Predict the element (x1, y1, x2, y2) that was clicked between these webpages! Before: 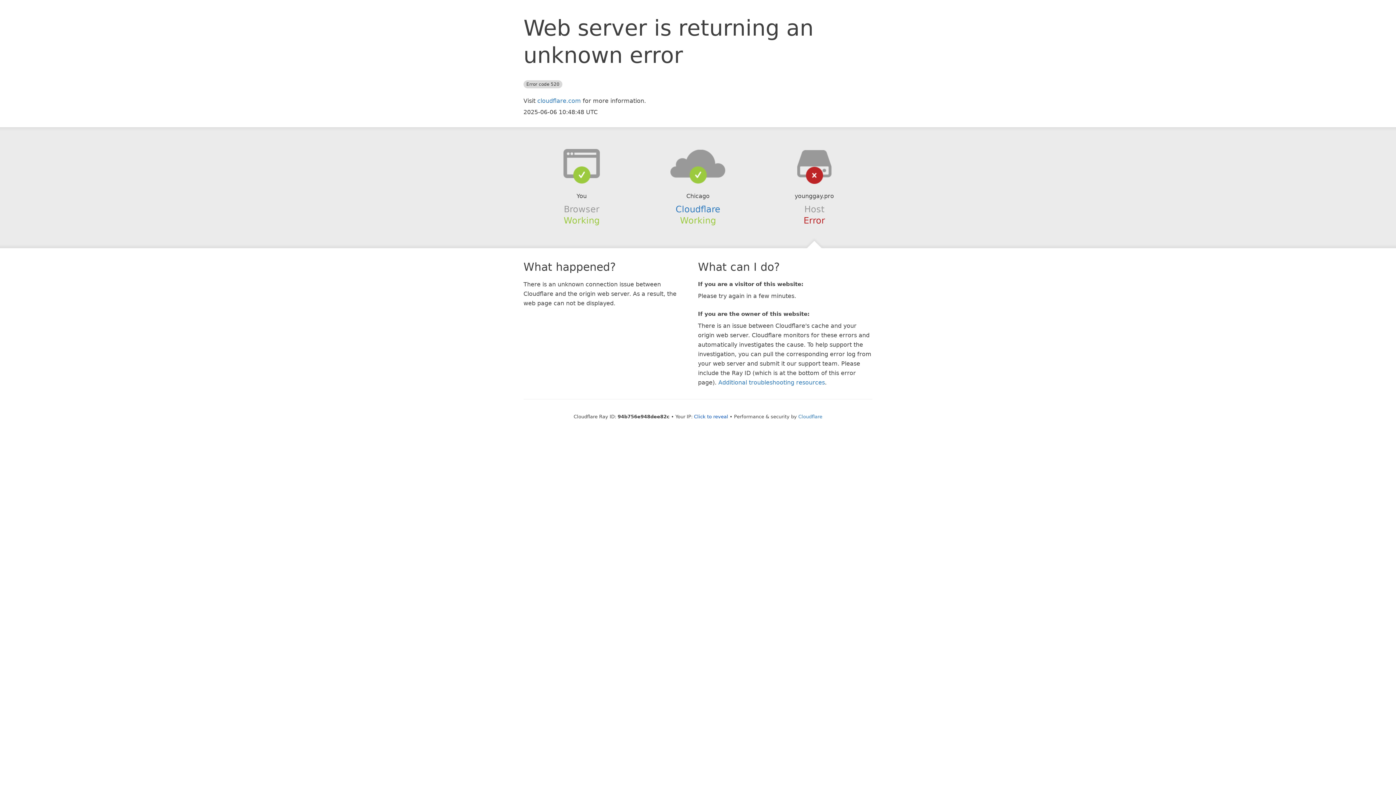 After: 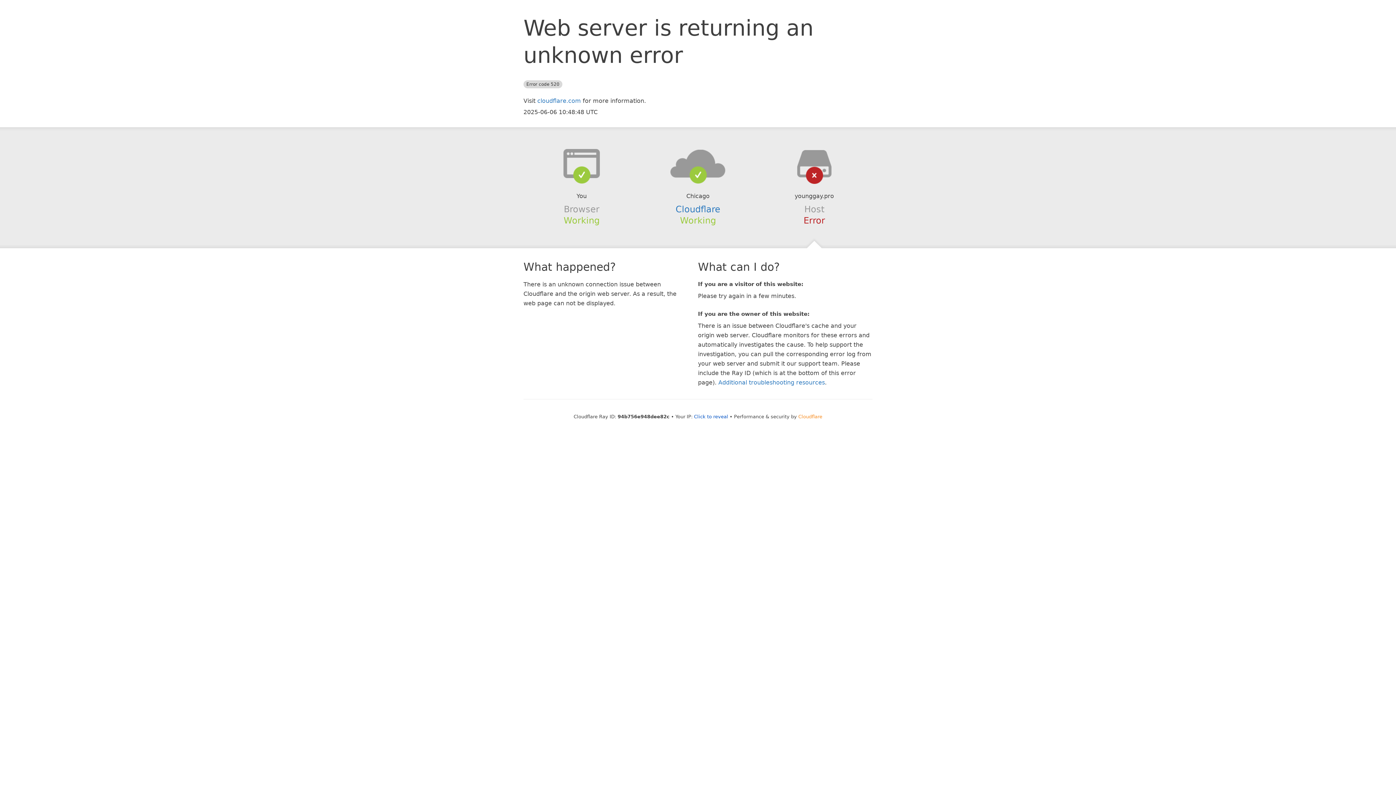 Action: label: Cloudflare bbox: (798, 414, 822, 419)